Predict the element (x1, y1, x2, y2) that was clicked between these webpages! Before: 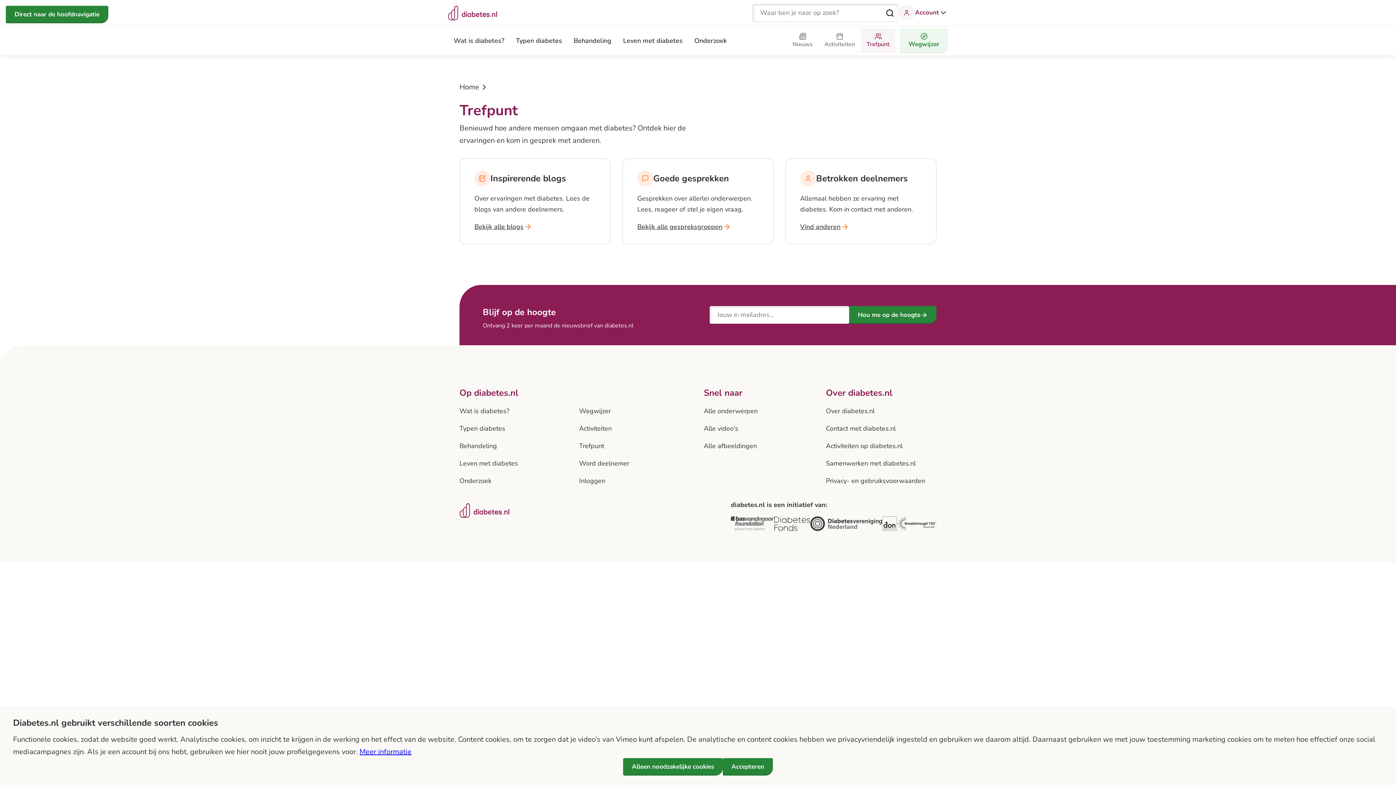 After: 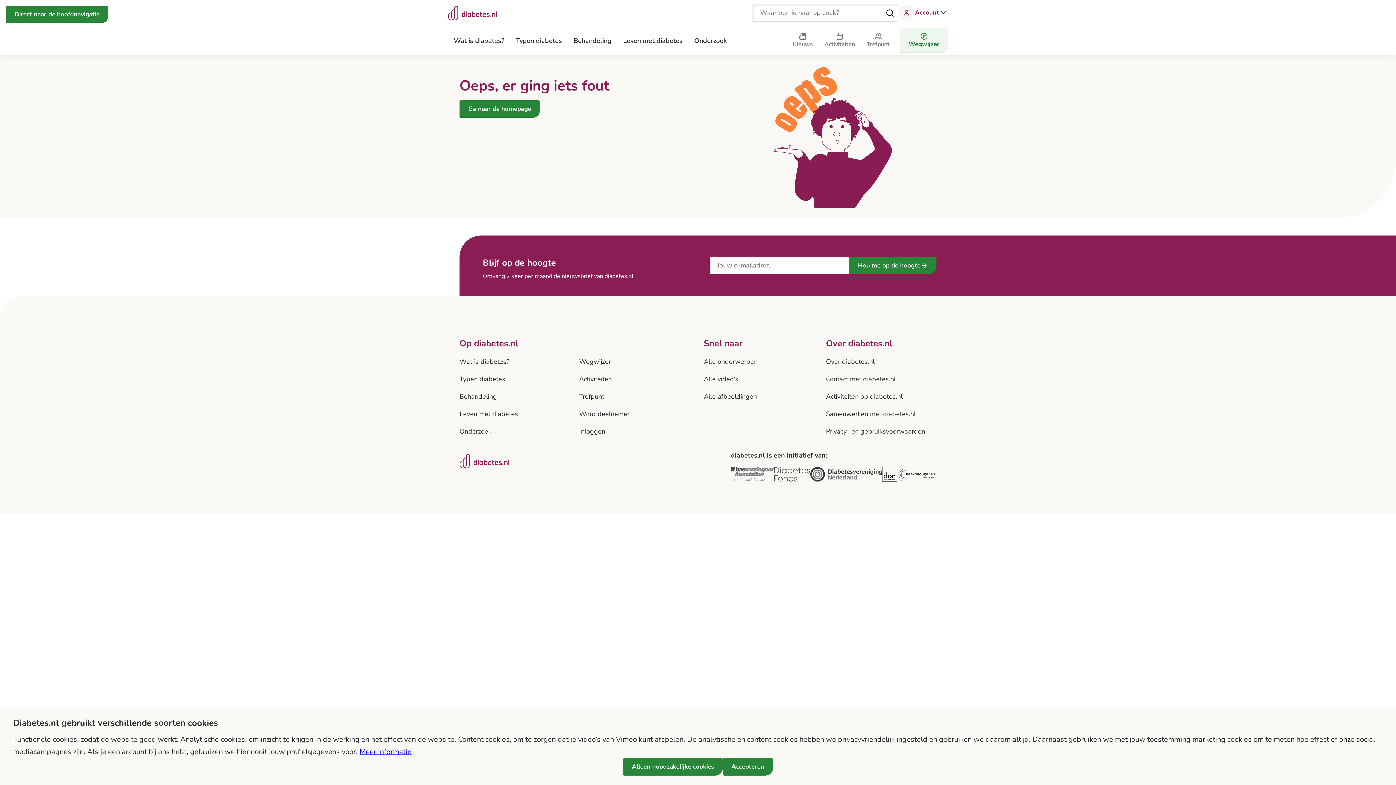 Action: bbox: (459, 503, 509, 520)